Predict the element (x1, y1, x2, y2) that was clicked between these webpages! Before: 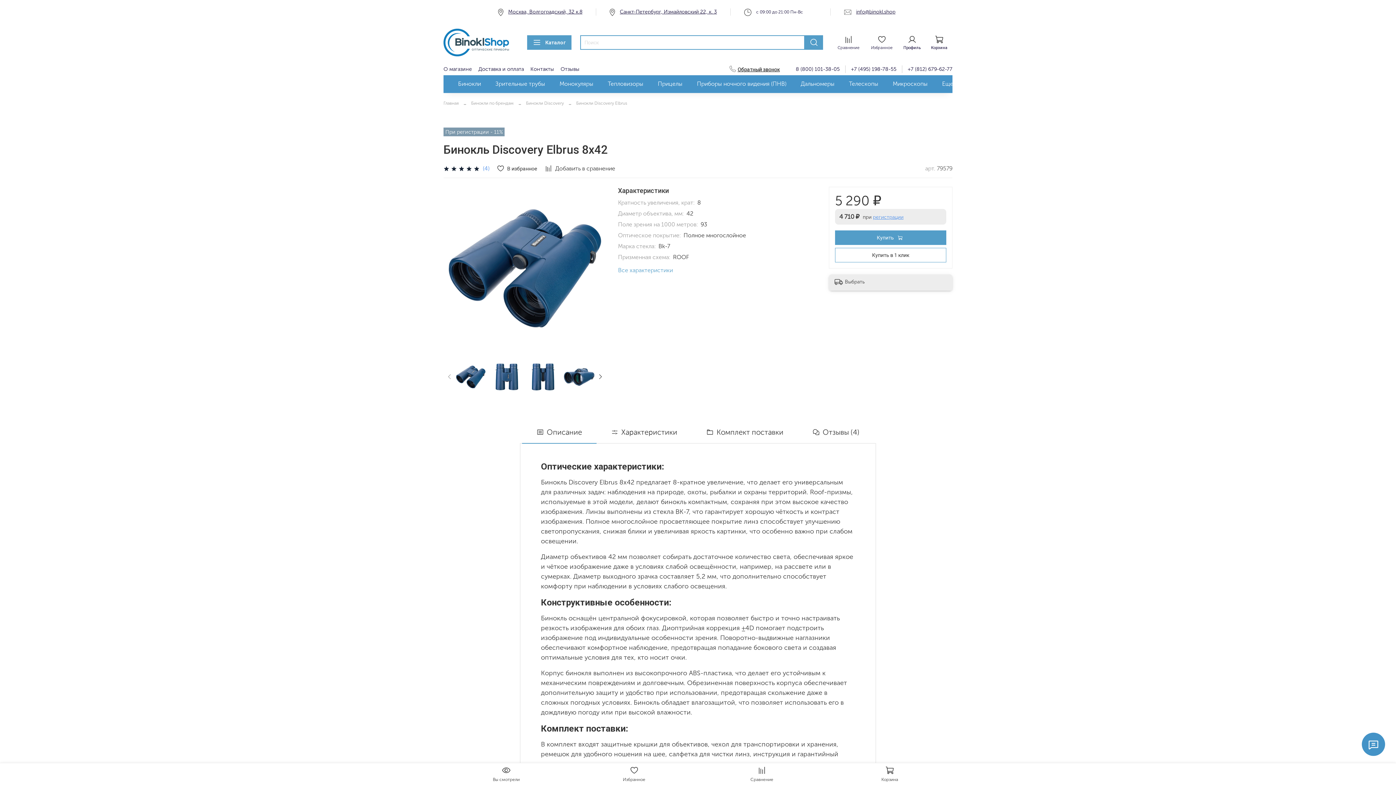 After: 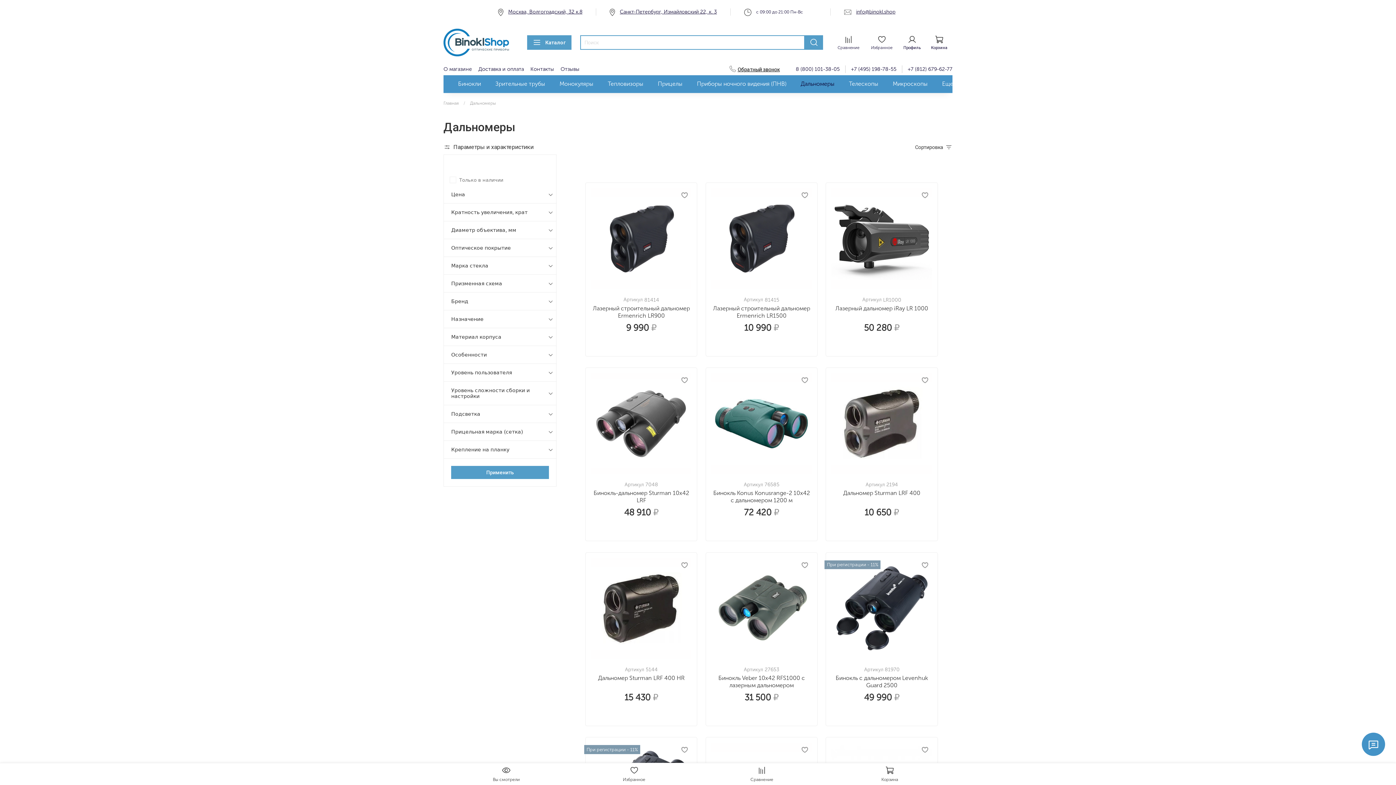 Action: label: Дальномеры bbox: (800, 78, 834, 89)